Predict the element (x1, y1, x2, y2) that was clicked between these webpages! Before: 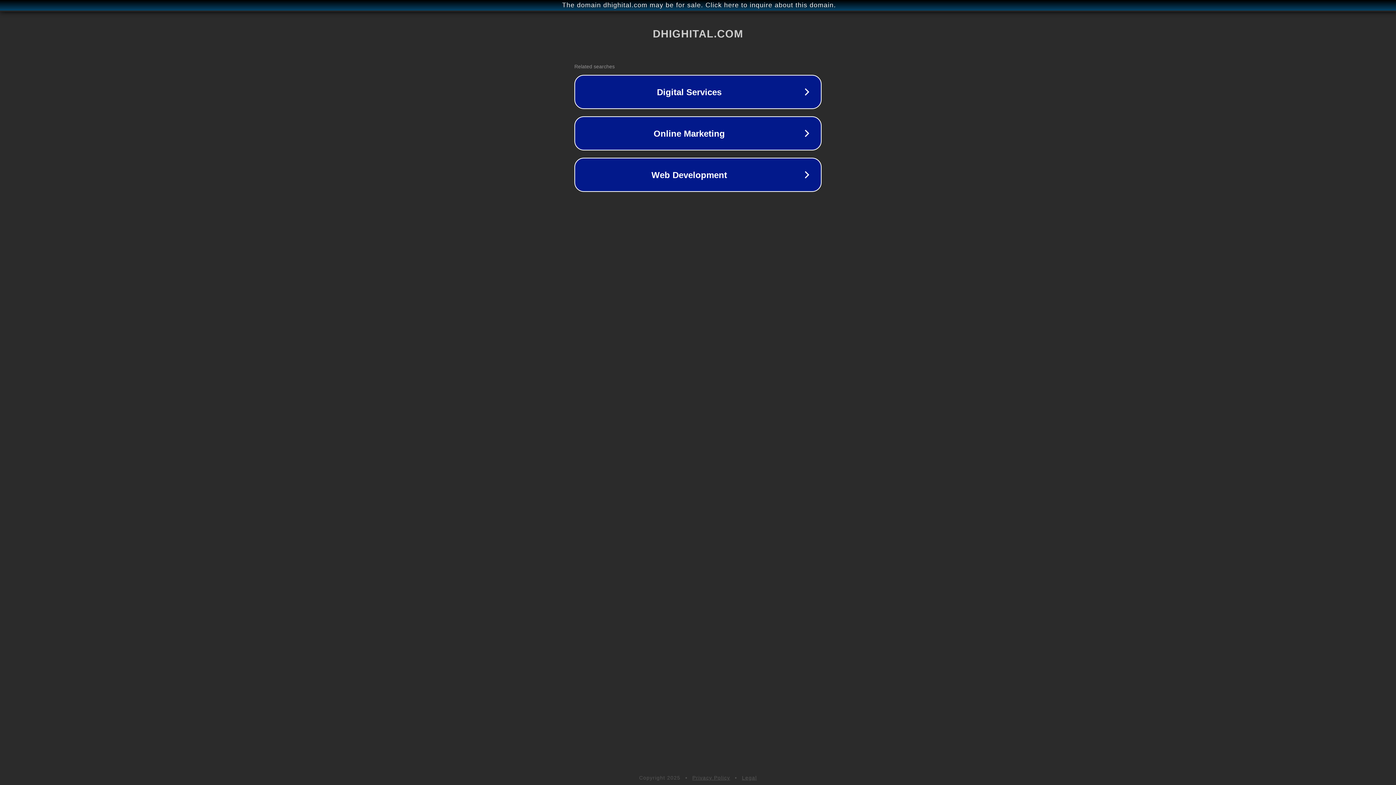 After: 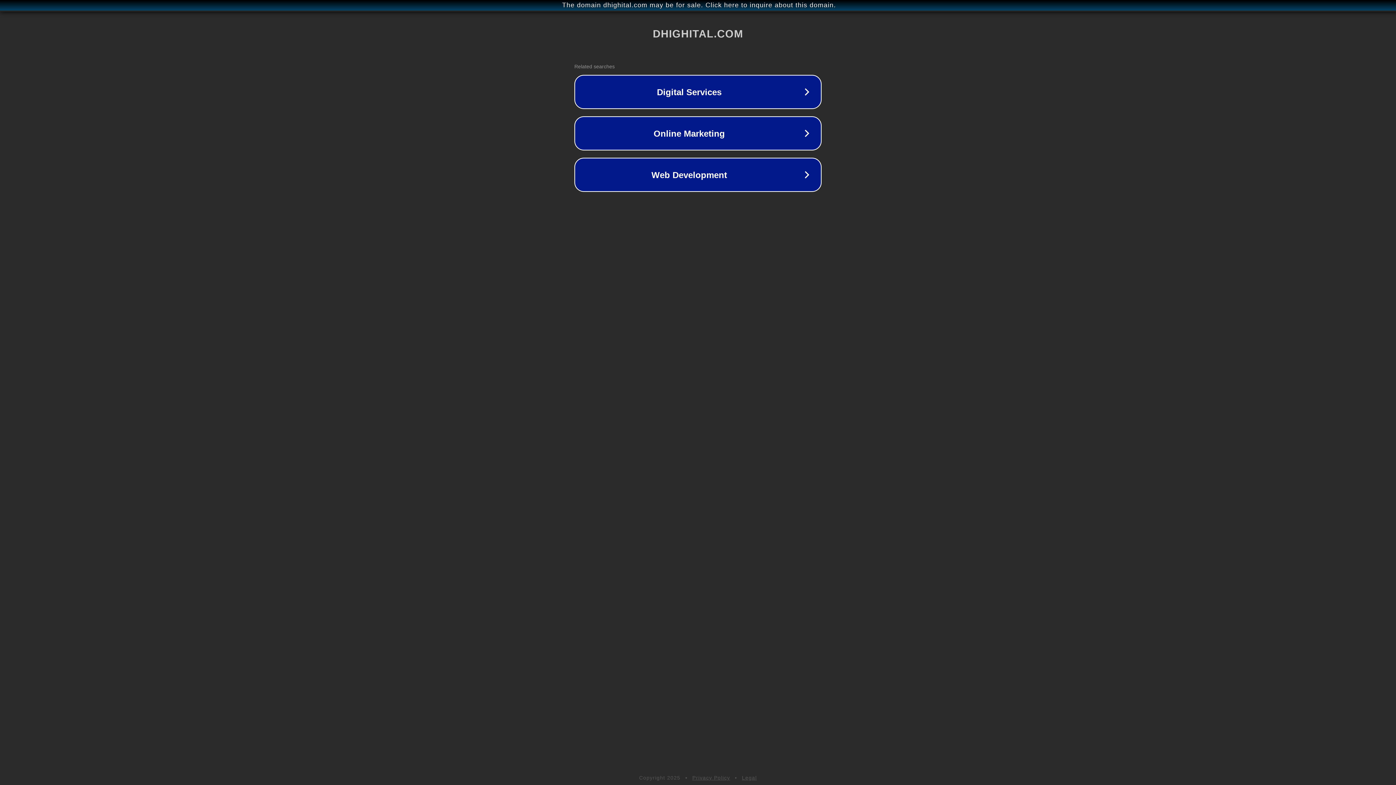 Action: bbox: (742, 775, 757, 781) label: Legal